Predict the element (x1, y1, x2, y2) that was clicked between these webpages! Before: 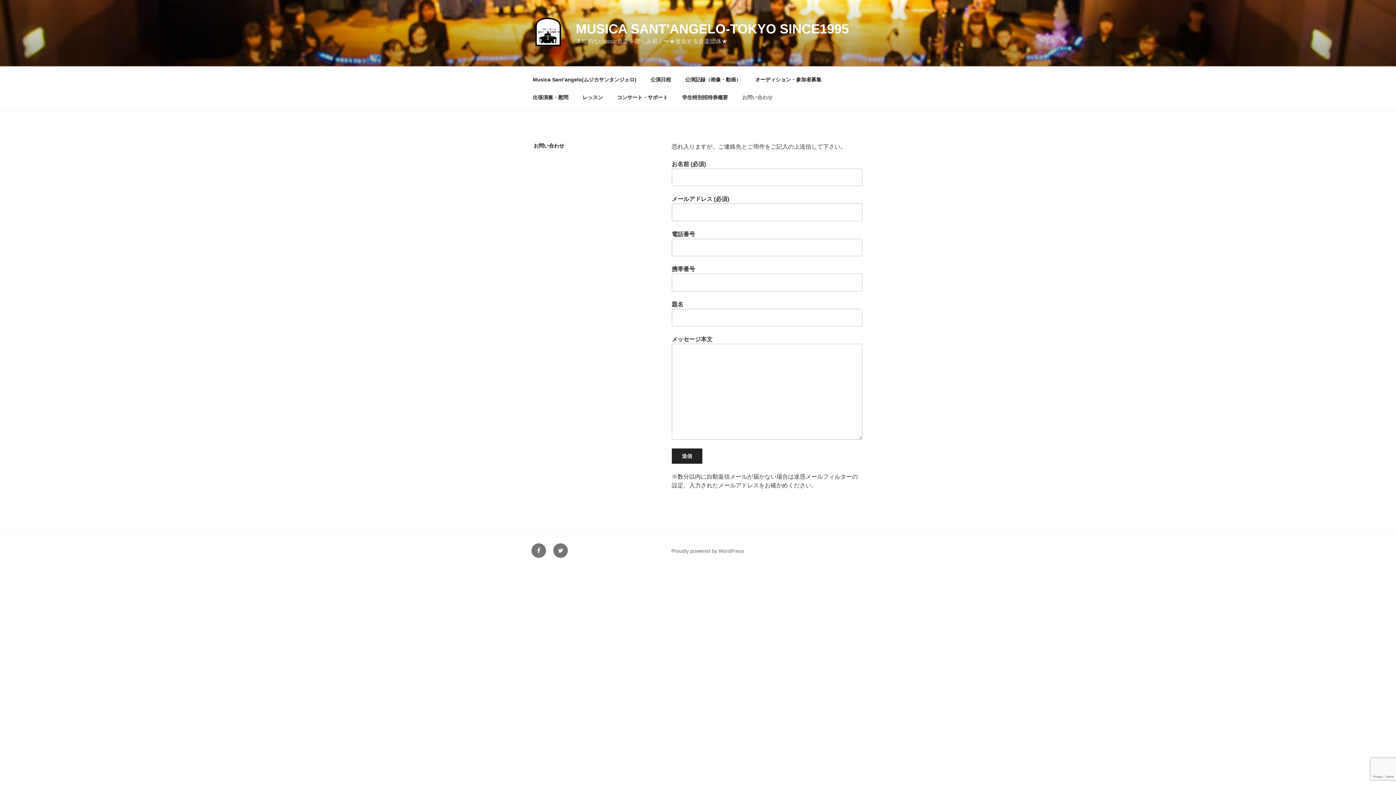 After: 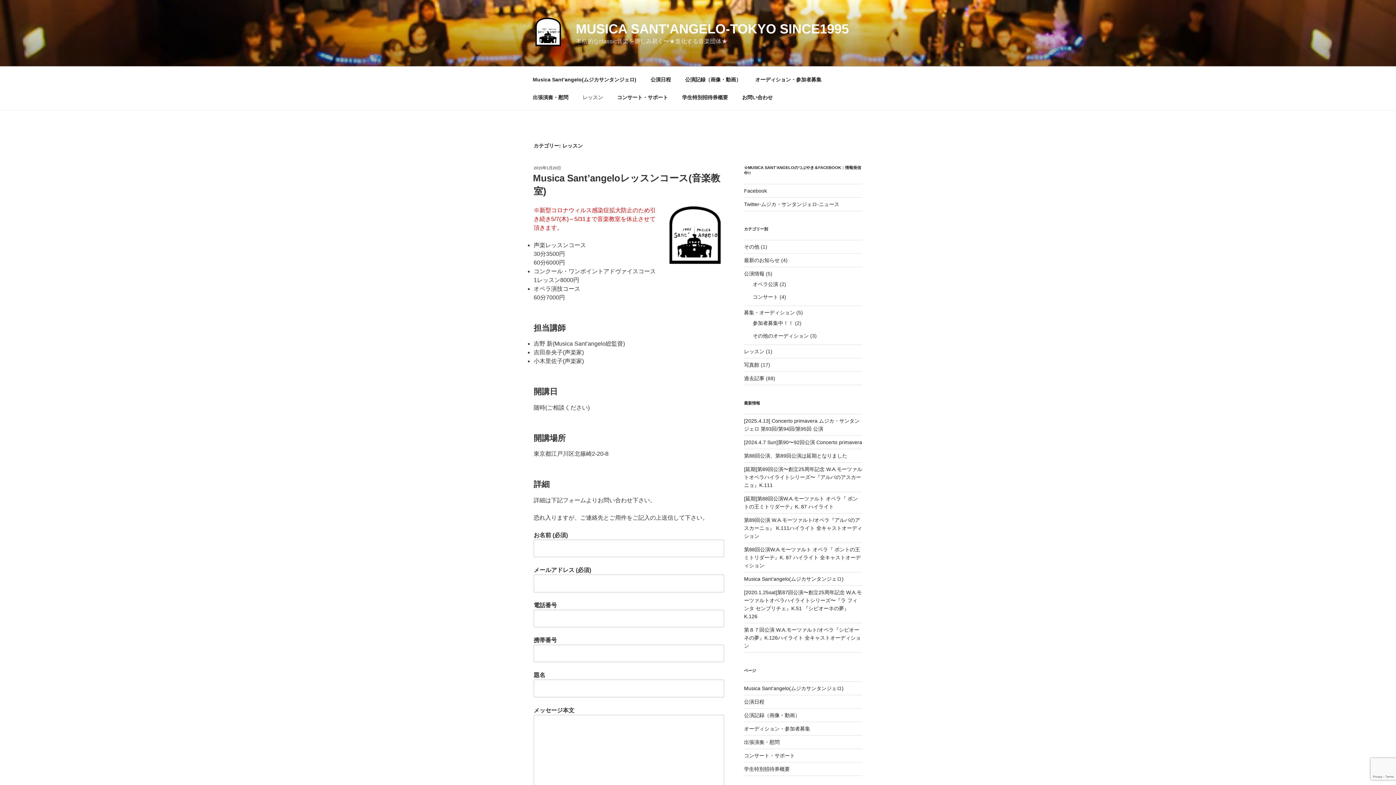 Action: label: レッスン bbox: (576, 88, 609, 106)